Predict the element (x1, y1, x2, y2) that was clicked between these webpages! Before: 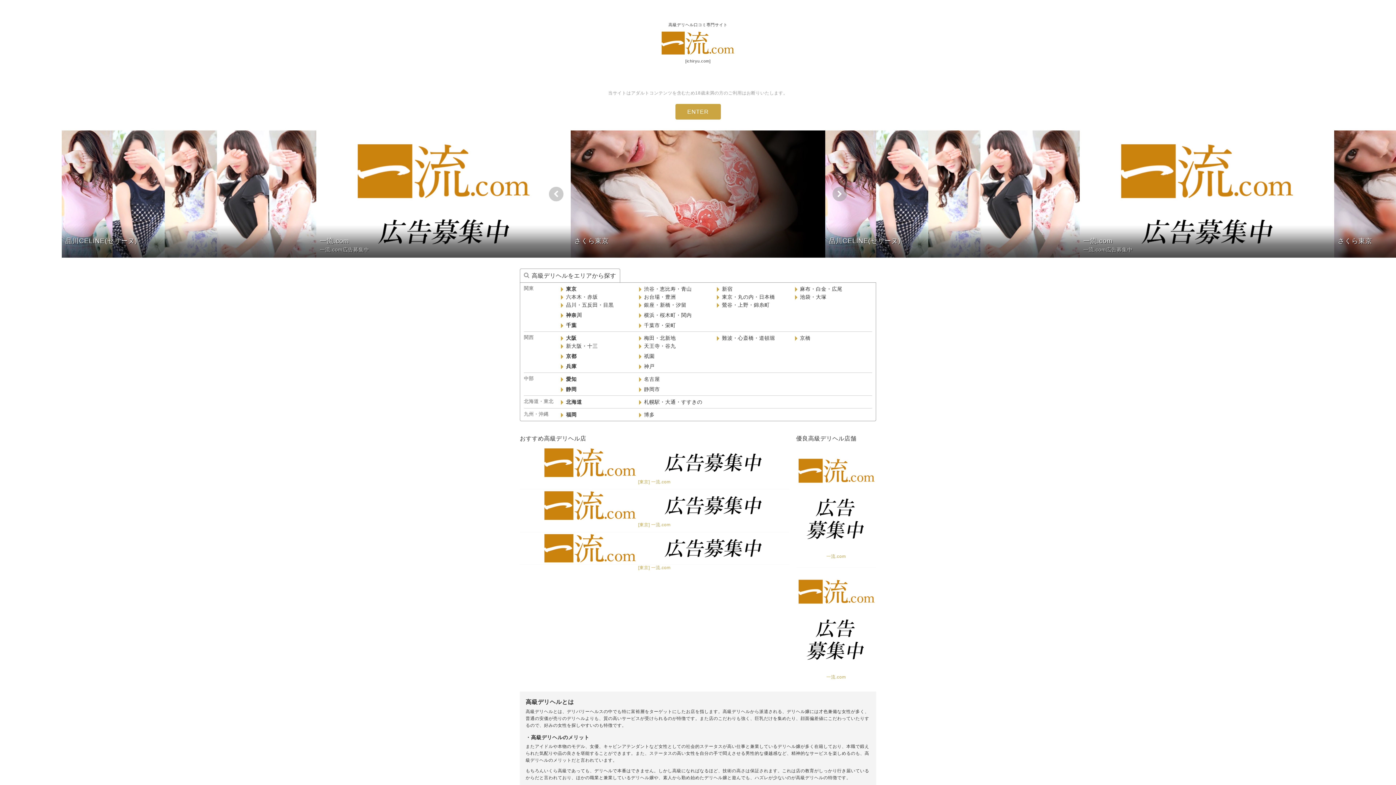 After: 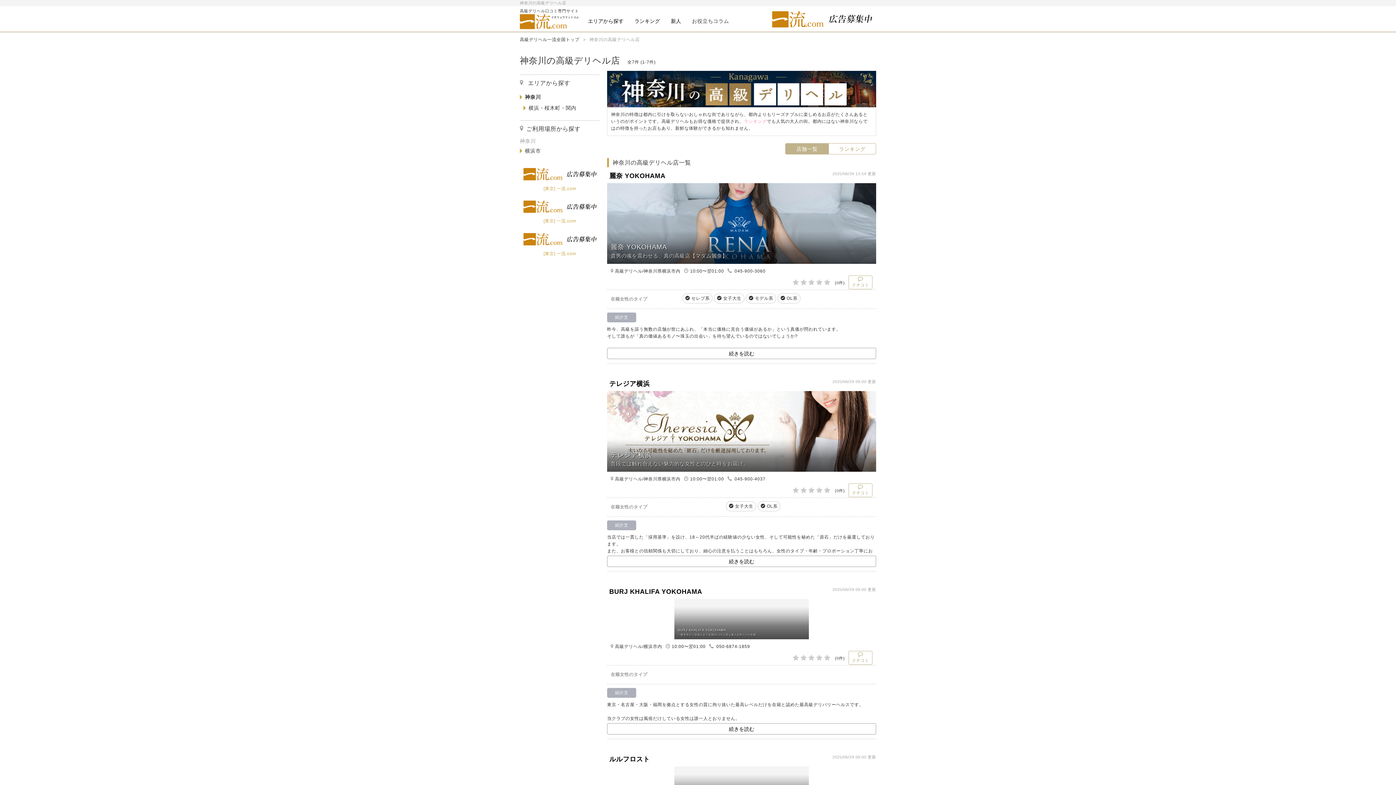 Action: label: 神奈川 bbox: (560, 311, 638, 319)